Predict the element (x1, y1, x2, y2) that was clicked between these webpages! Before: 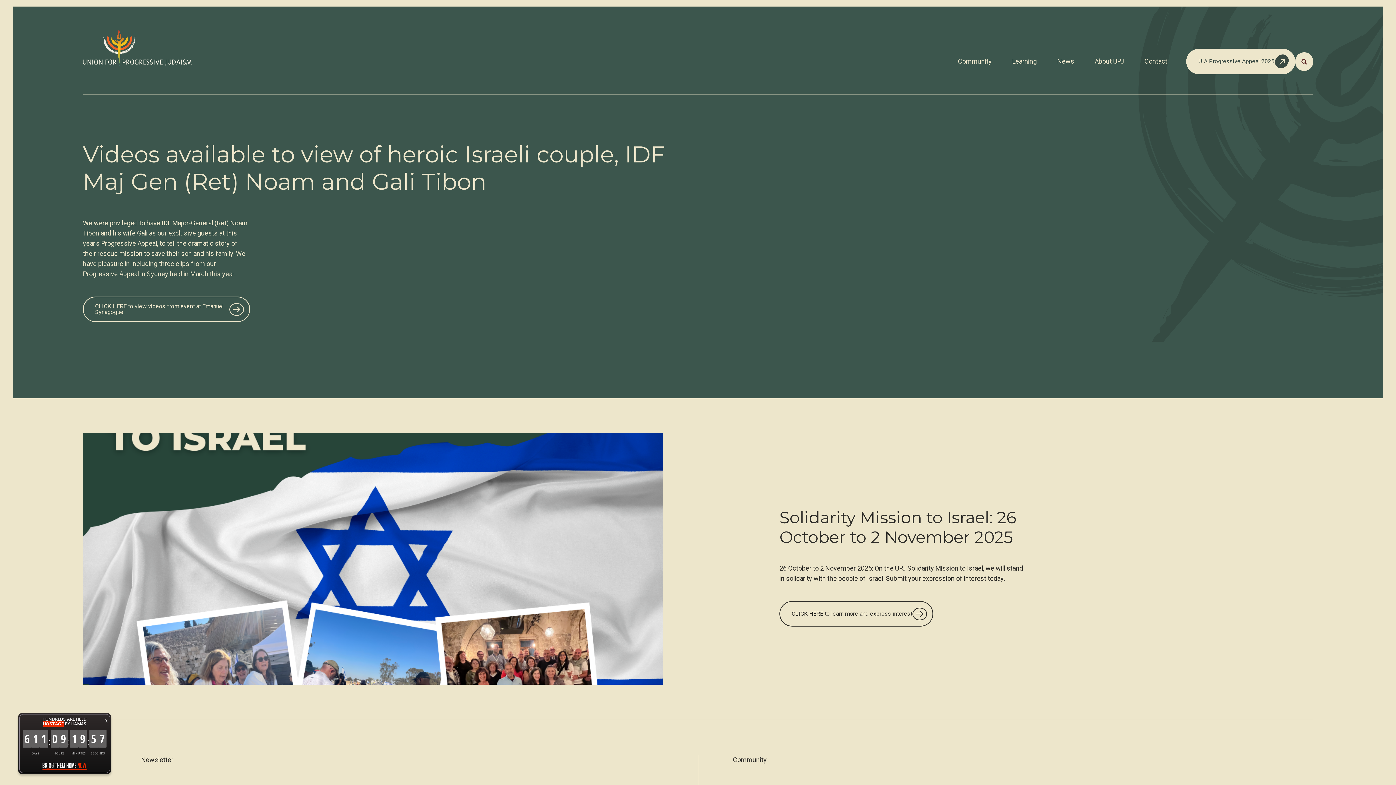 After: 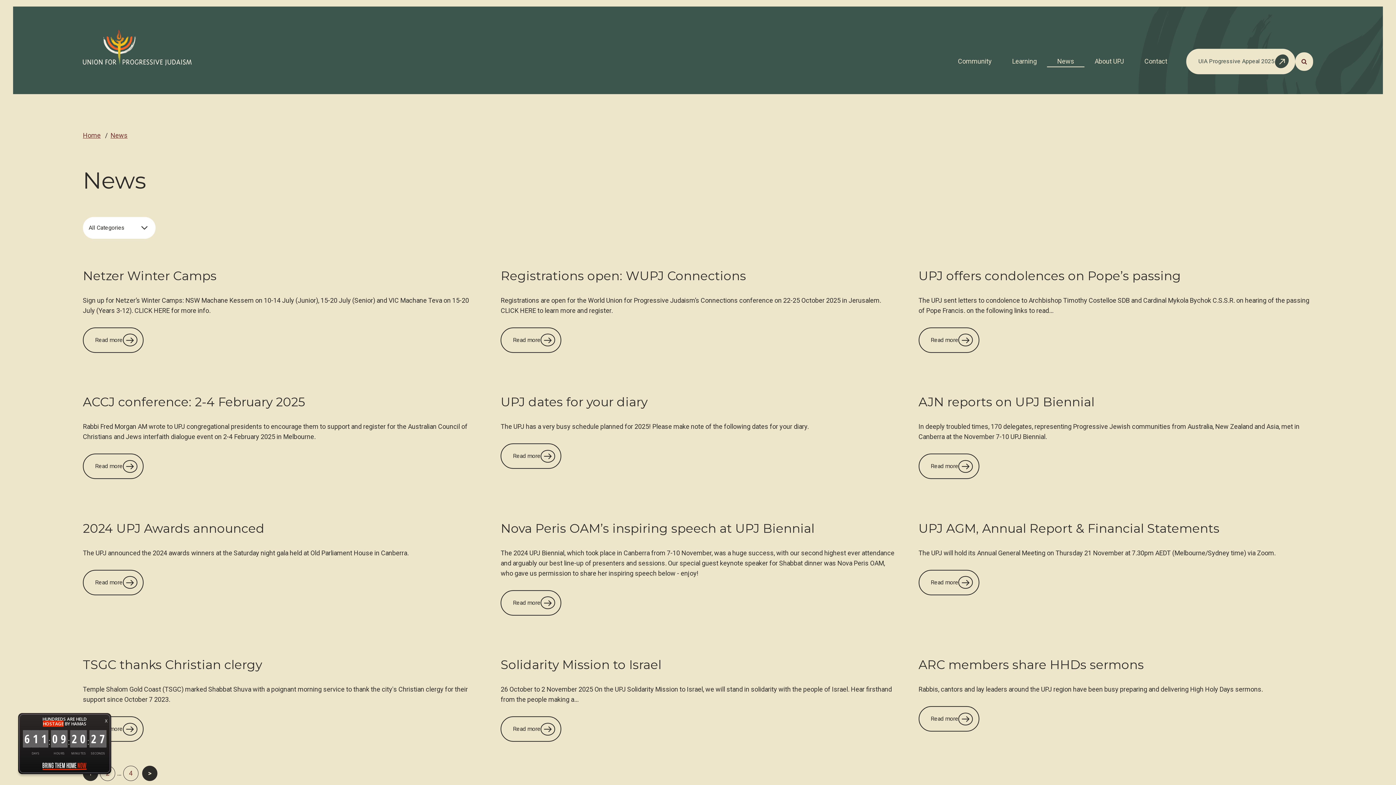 Action: label: News bbox: (1047, 50, 1084, 67)